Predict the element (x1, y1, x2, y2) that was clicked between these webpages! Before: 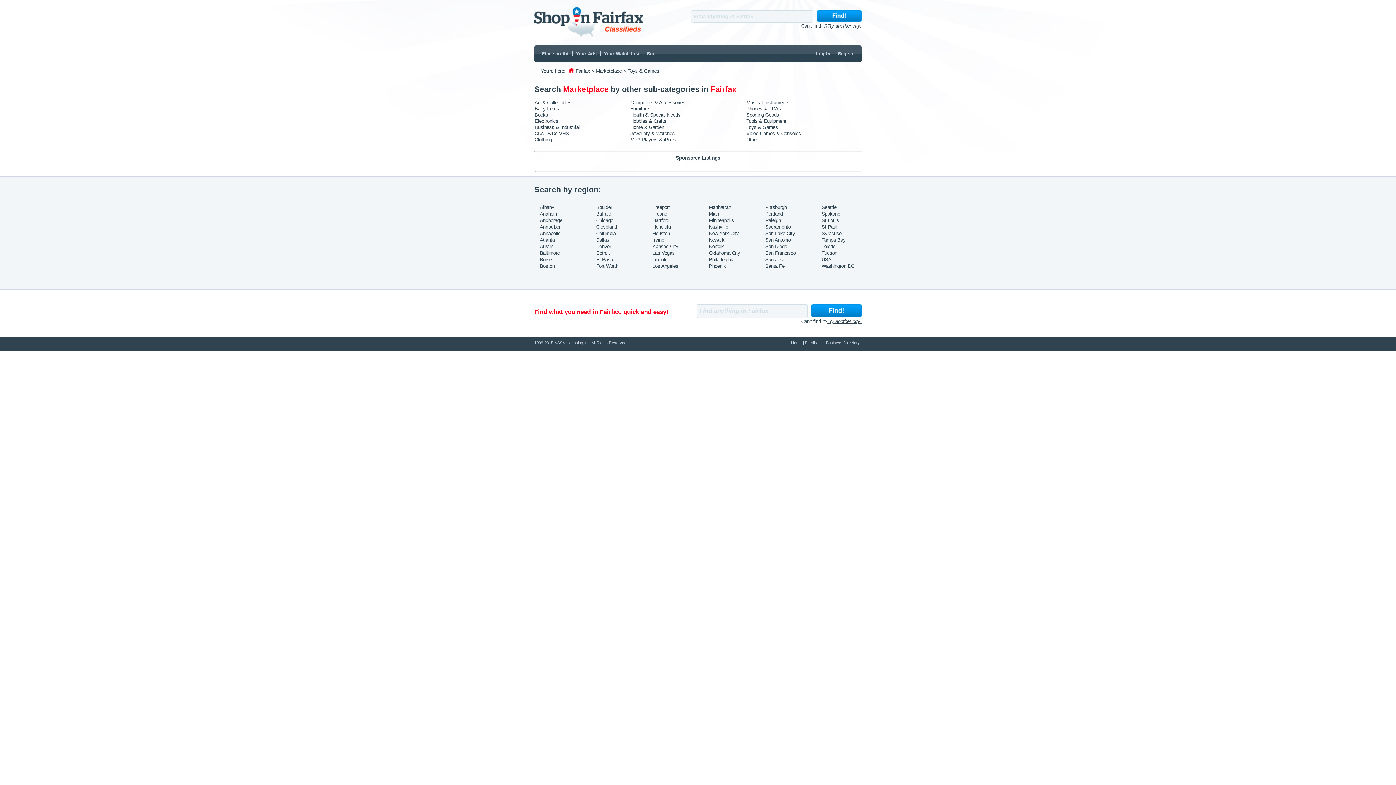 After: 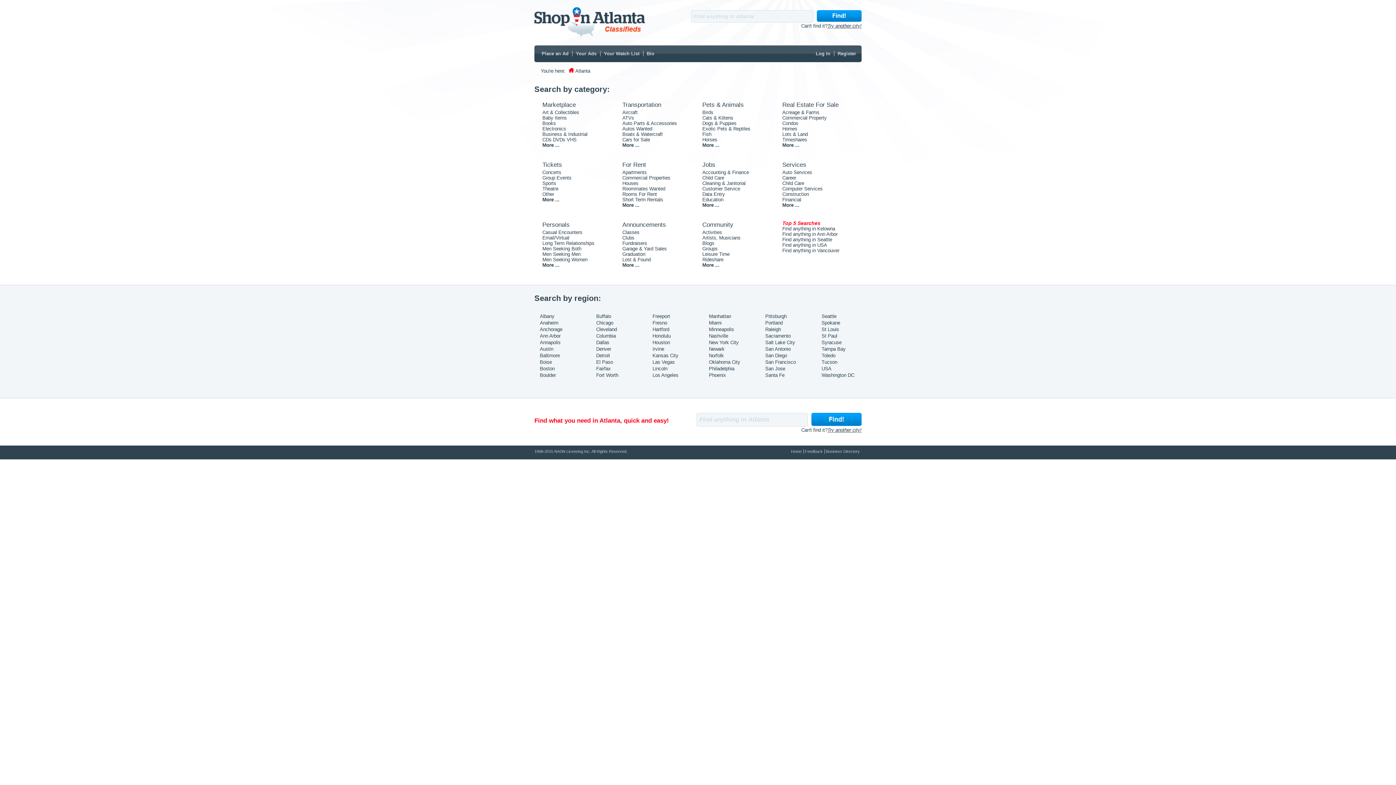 Action: label: Atlanta bbox: (540, 237, 554, 243)